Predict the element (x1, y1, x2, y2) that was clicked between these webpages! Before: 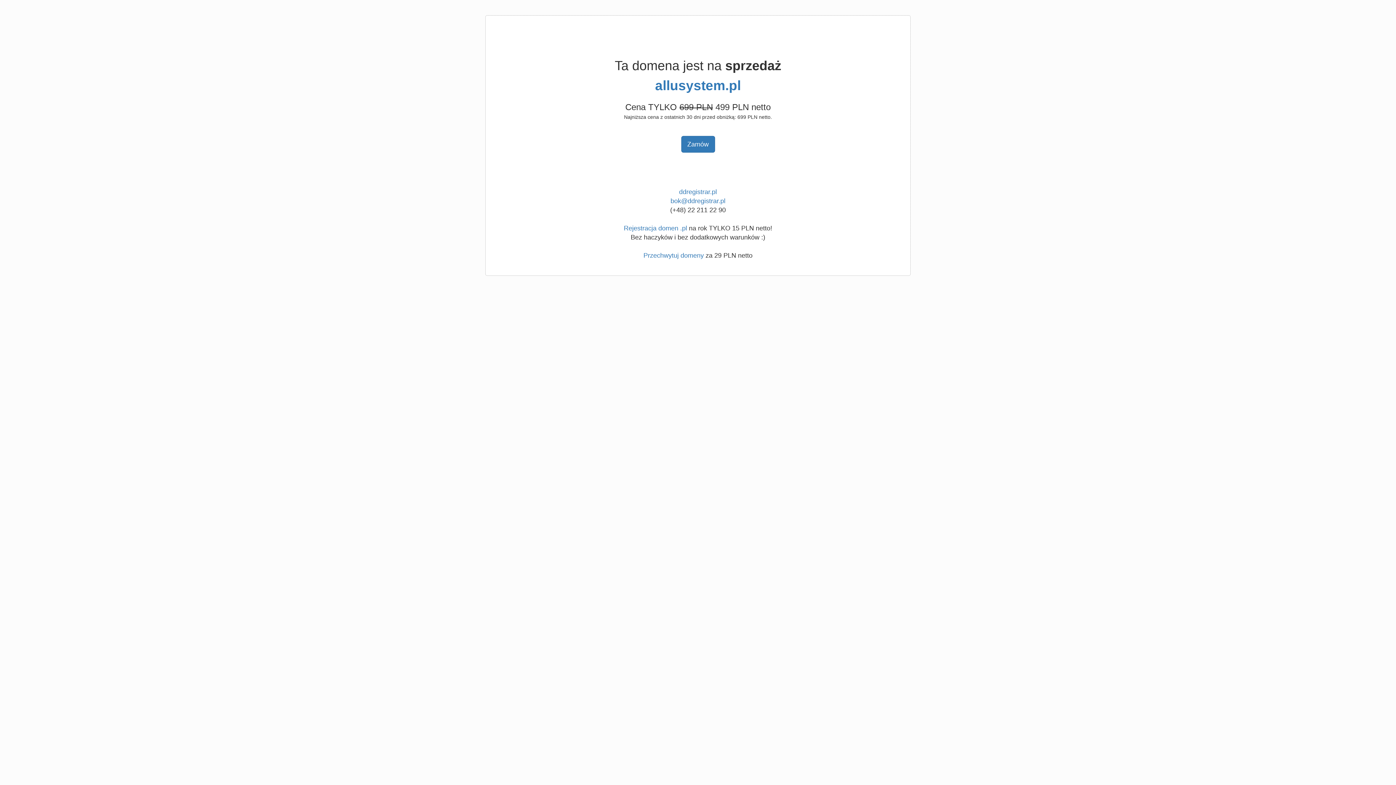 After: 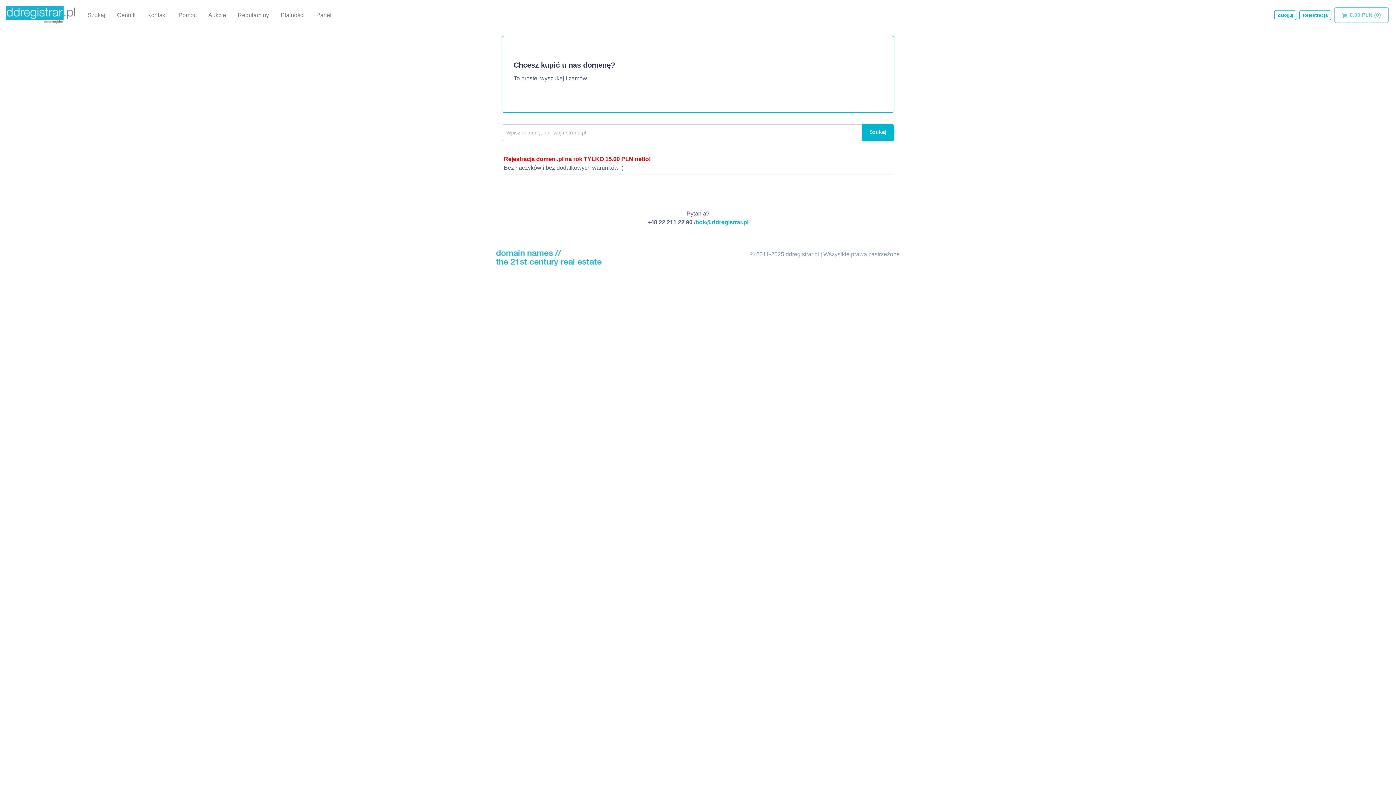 Action: bbox: (679, 188, 717, 195) label: ddregistrar.pl